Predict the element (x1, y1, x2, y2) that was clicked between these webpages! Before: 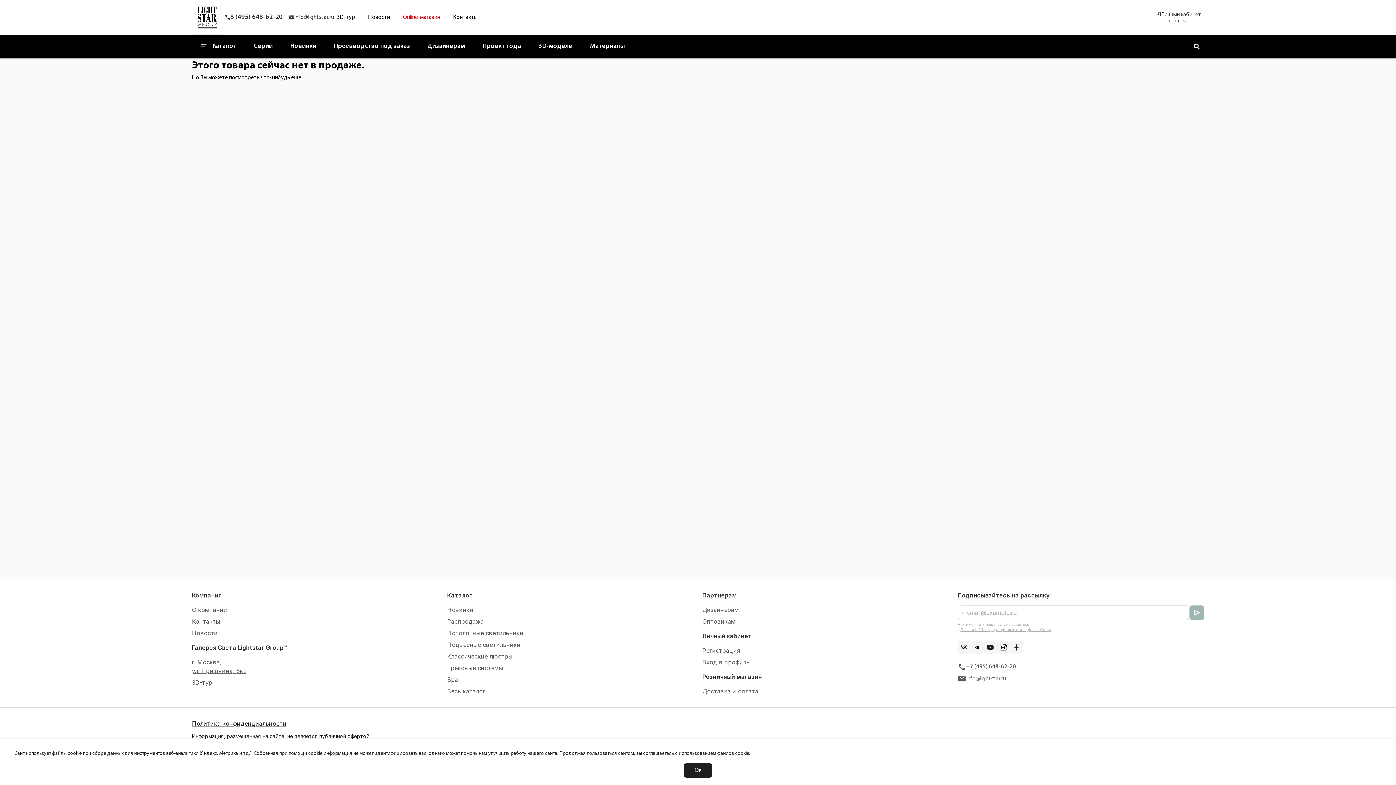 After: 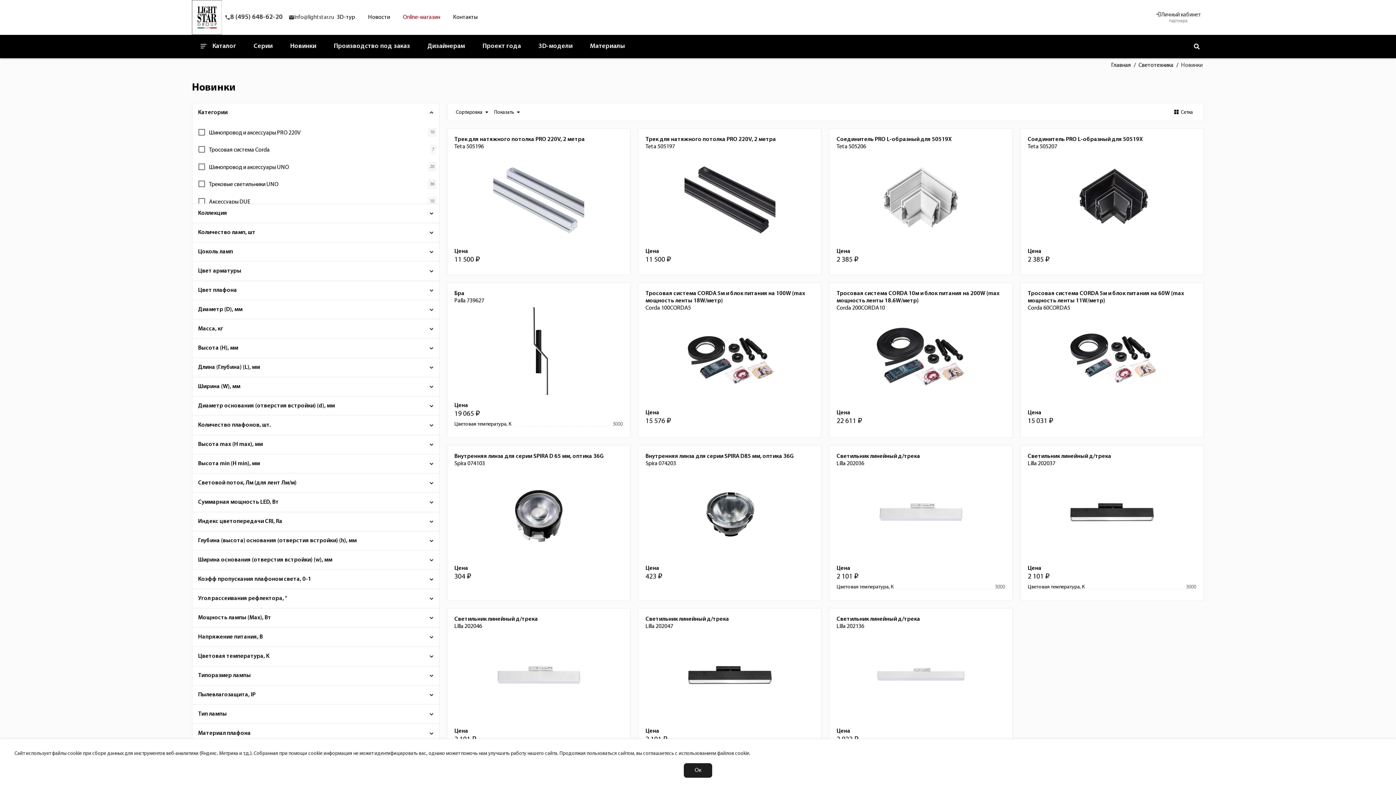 Action: label: Новинки bbox: (447, 606, 473, 613)